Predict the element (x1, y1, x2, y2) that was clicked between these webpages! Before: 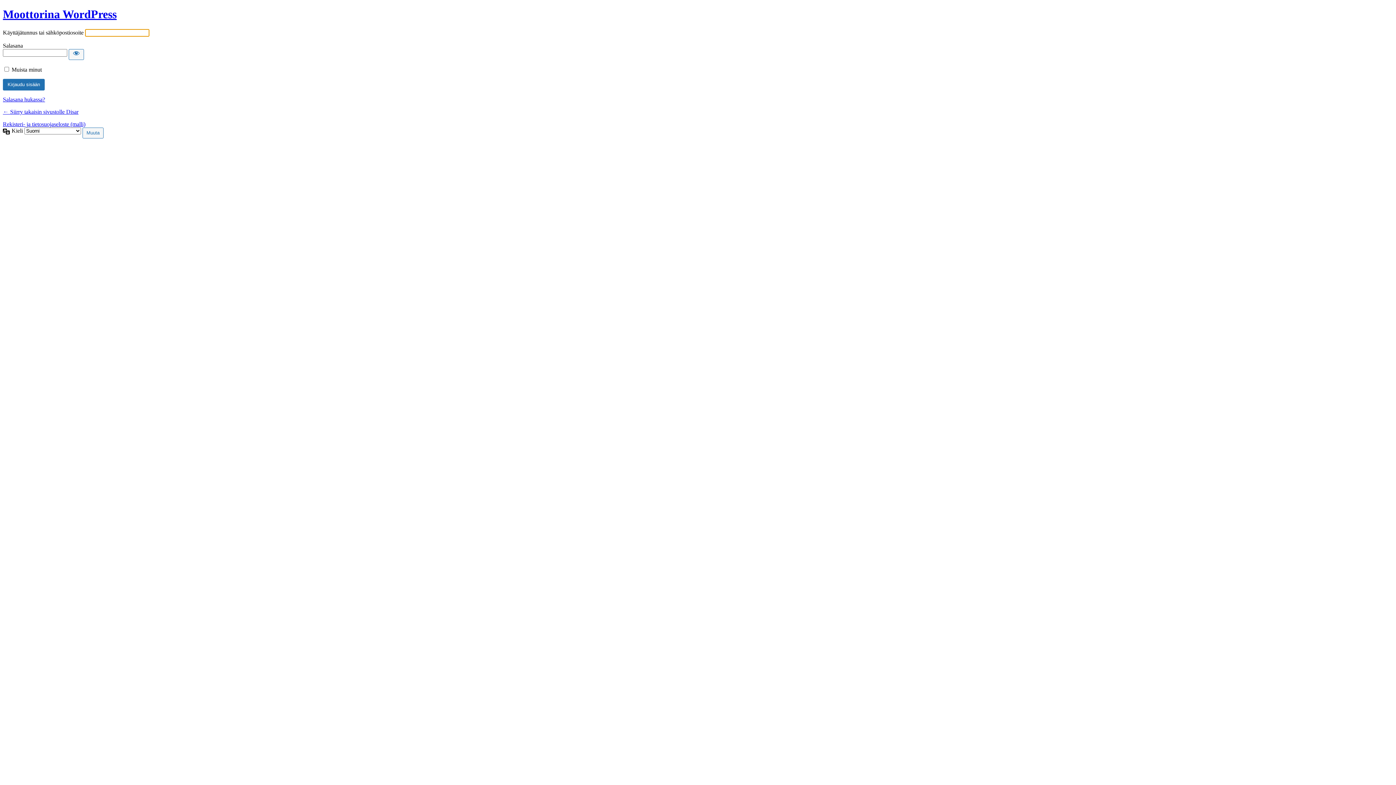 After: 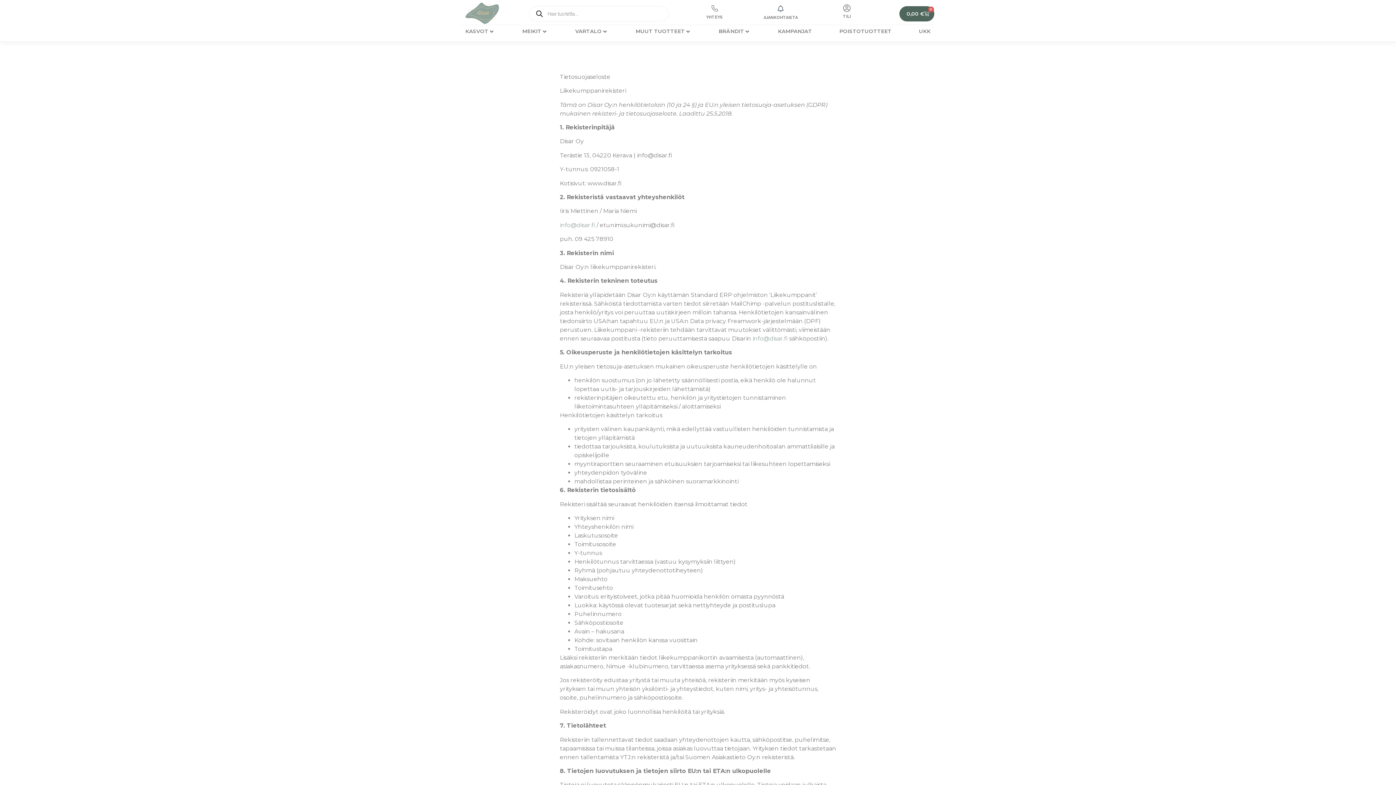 Action: label: Rekisteri- ja tietosuojaseloste (malli) bbox: (2, 121, 85, 127)